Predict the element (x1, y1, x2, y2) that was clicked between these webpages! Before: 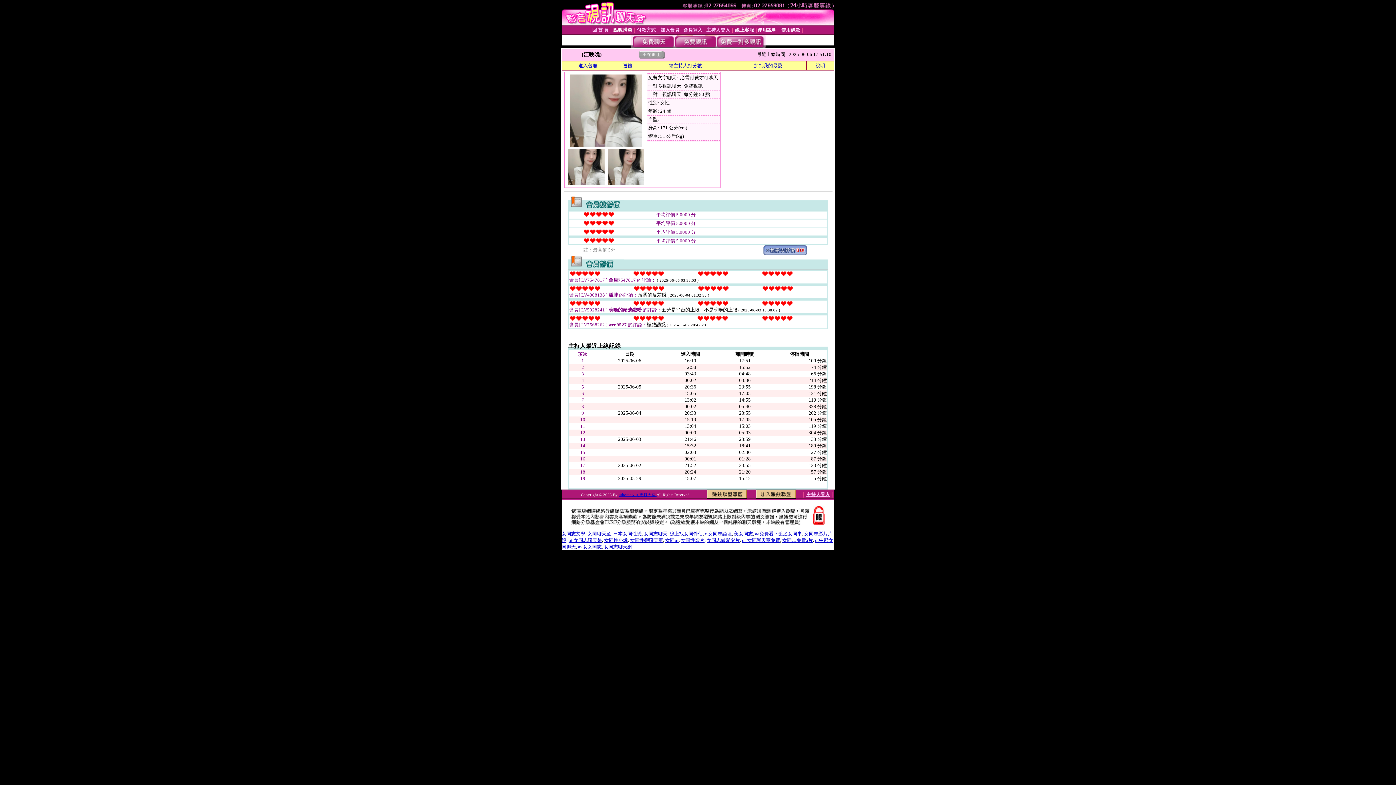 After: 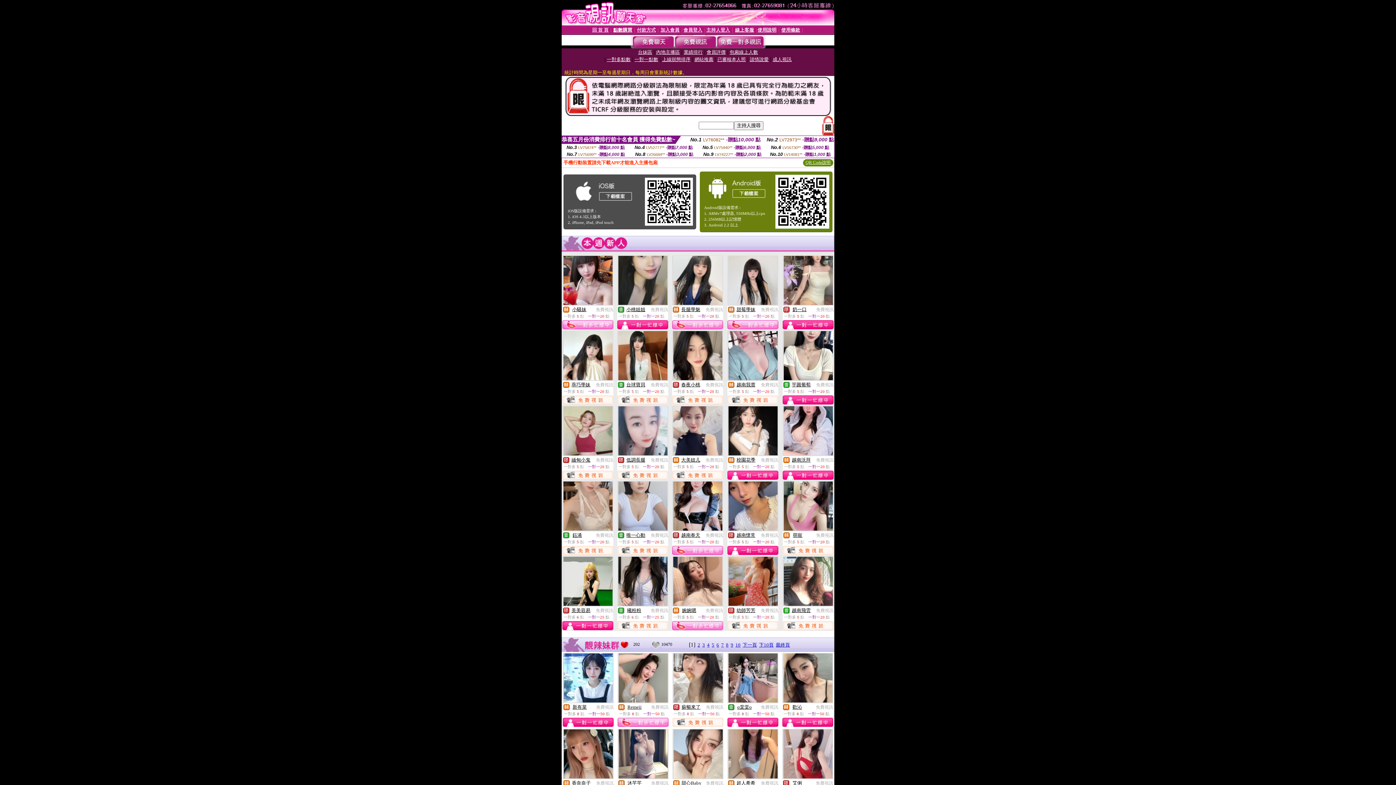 Action: label: 回 首 頁 bbox: (592, 26, 608, 32)